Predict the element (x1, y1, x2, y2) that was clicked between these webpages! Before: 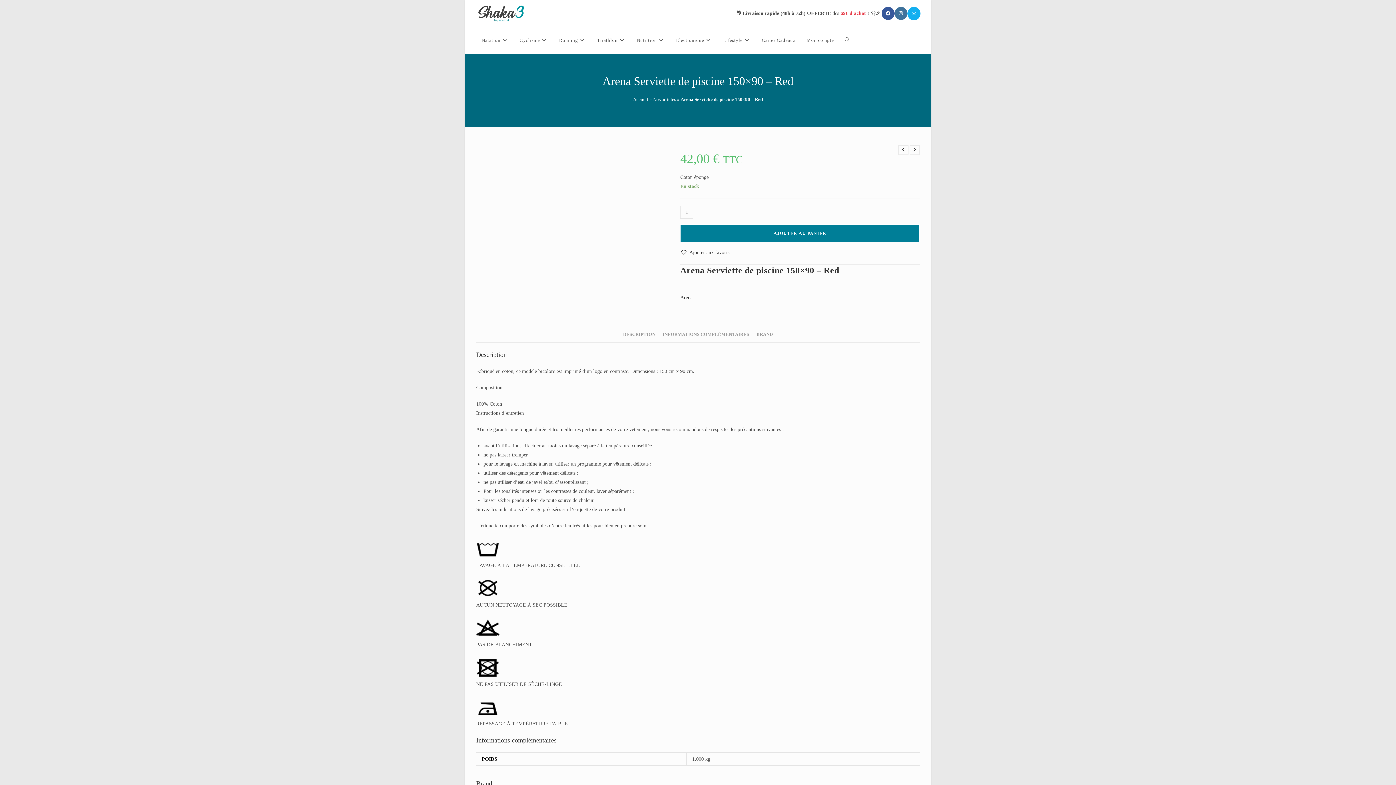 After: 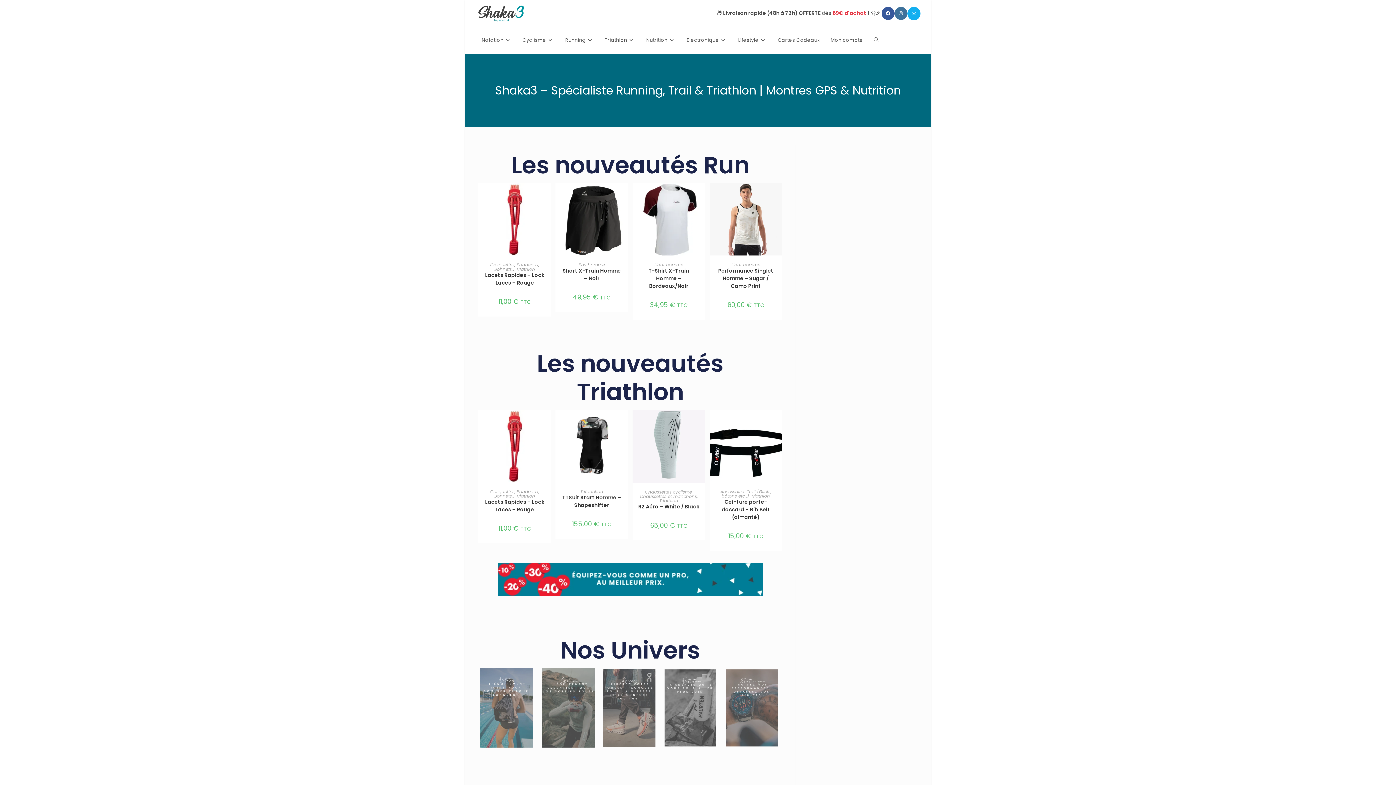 Action: bbox: (476, 10, 526, 15)